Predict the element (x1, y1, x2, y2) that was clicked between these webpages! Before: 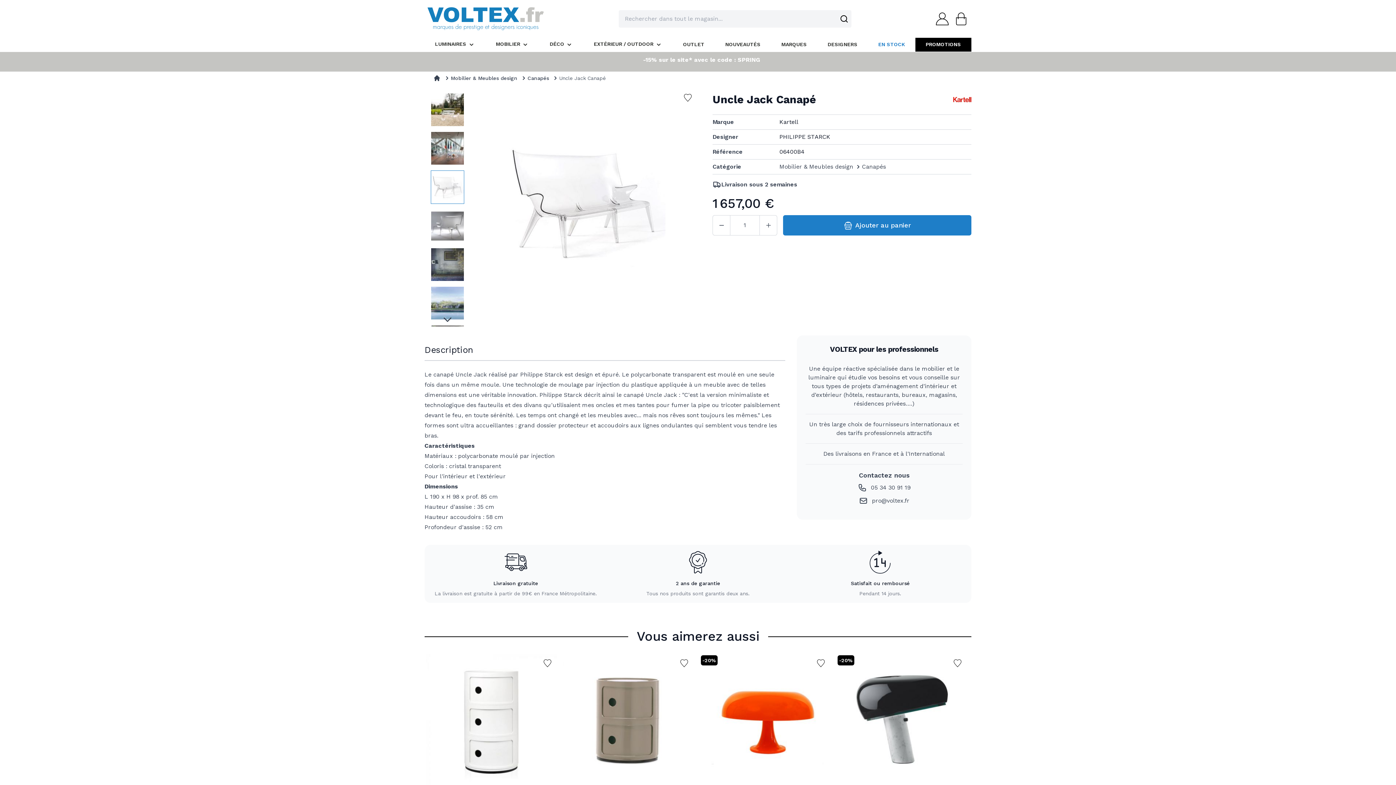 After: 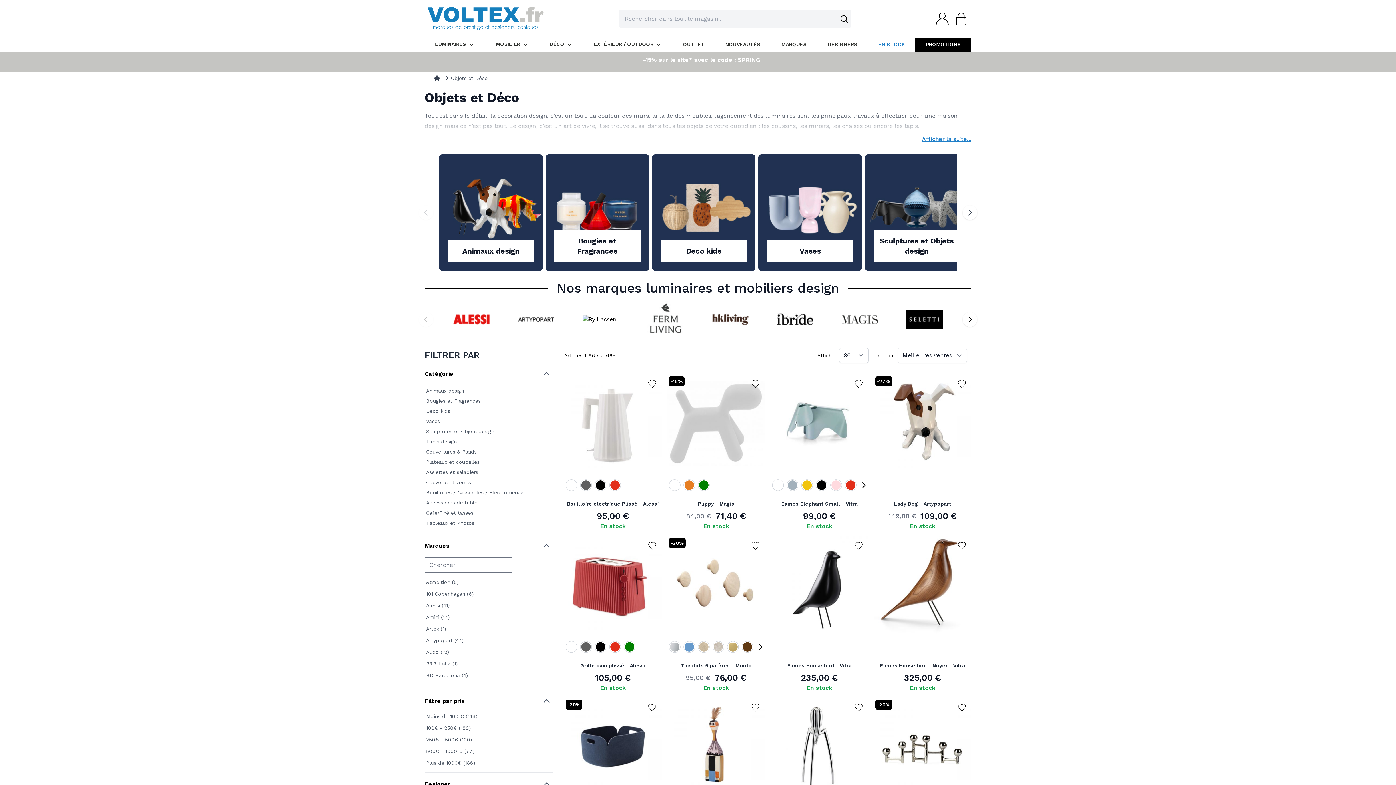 Action: bbox: (549, 37, 573, 51) label: DÉCO 